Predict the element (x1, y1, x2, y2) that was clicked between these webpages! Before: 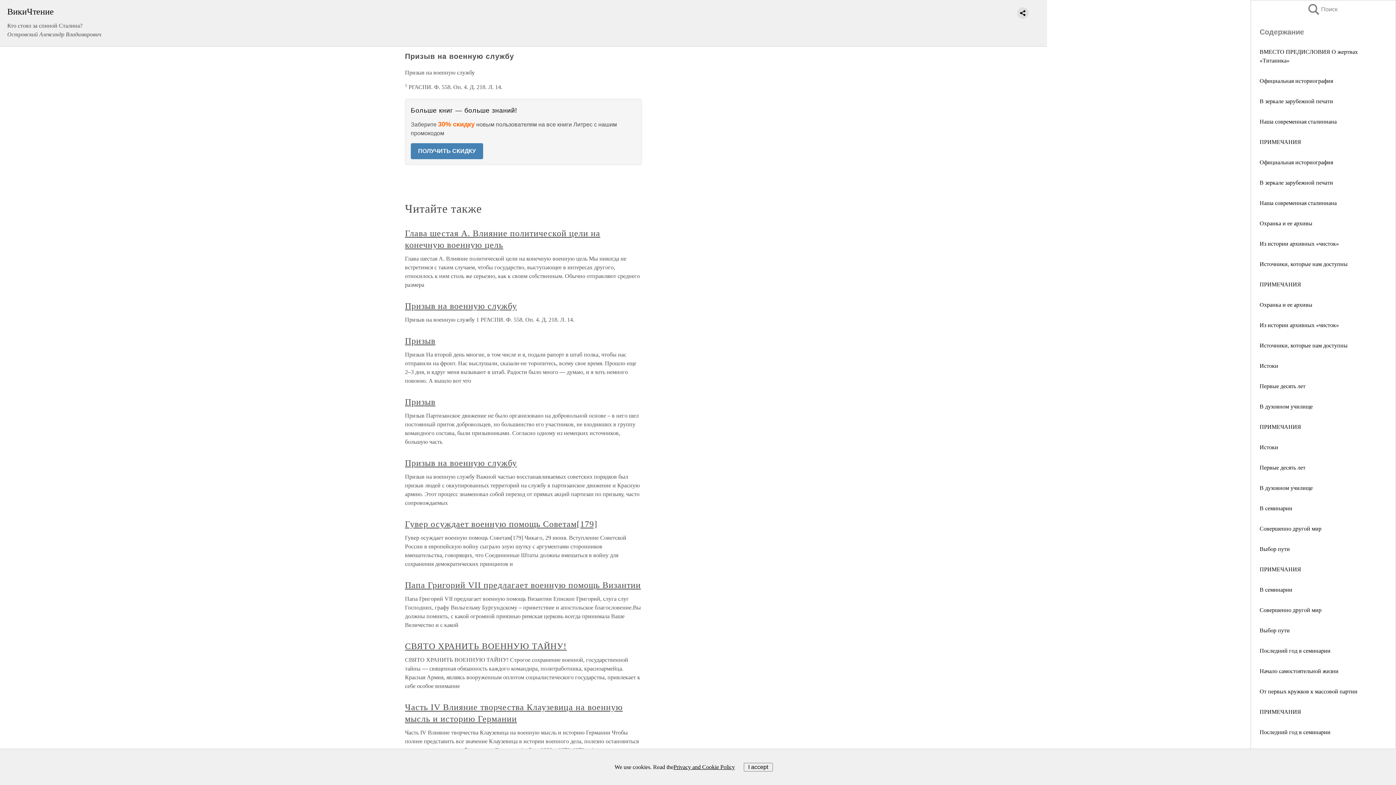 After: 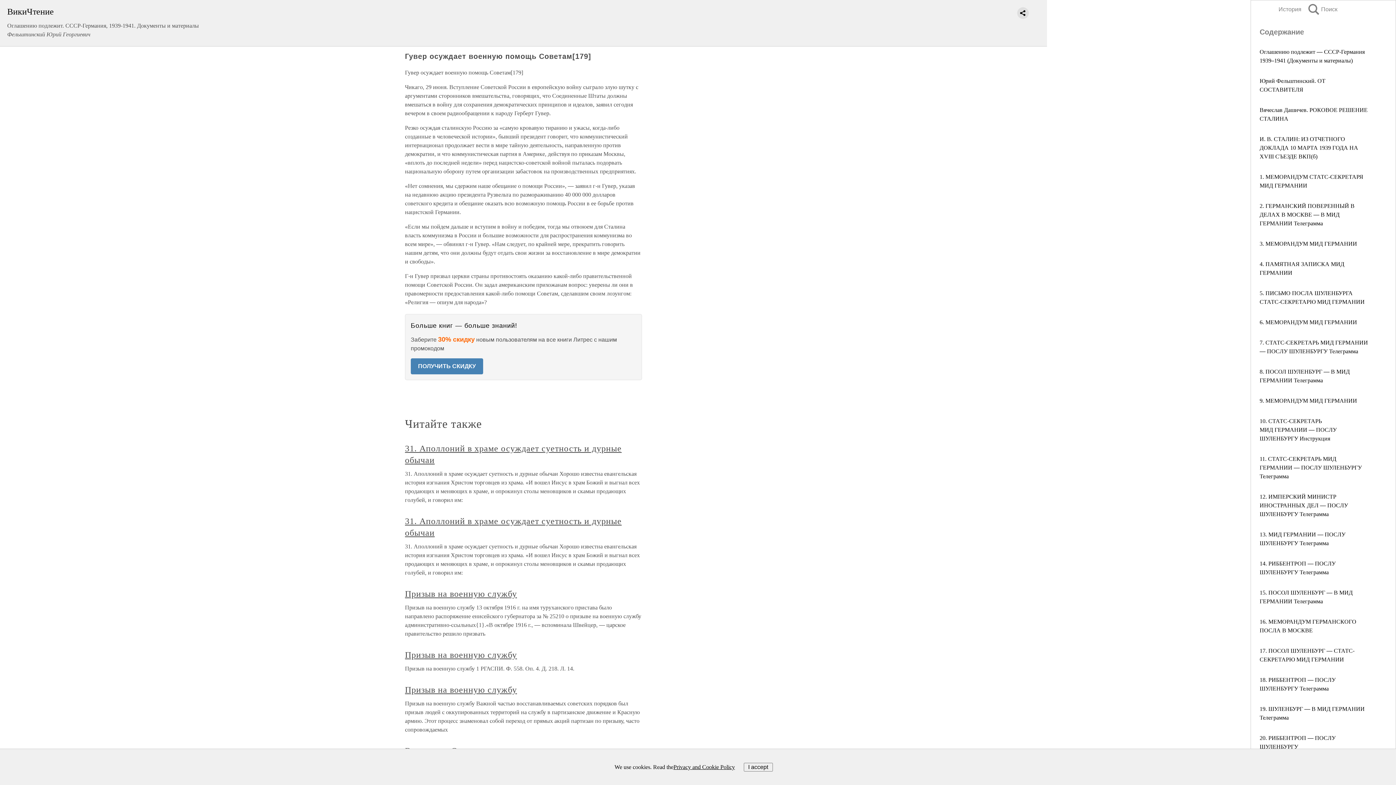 Action: bbox: (405, 519, 597, 529) label: Гувер осуждает военную помощь Советам[179]